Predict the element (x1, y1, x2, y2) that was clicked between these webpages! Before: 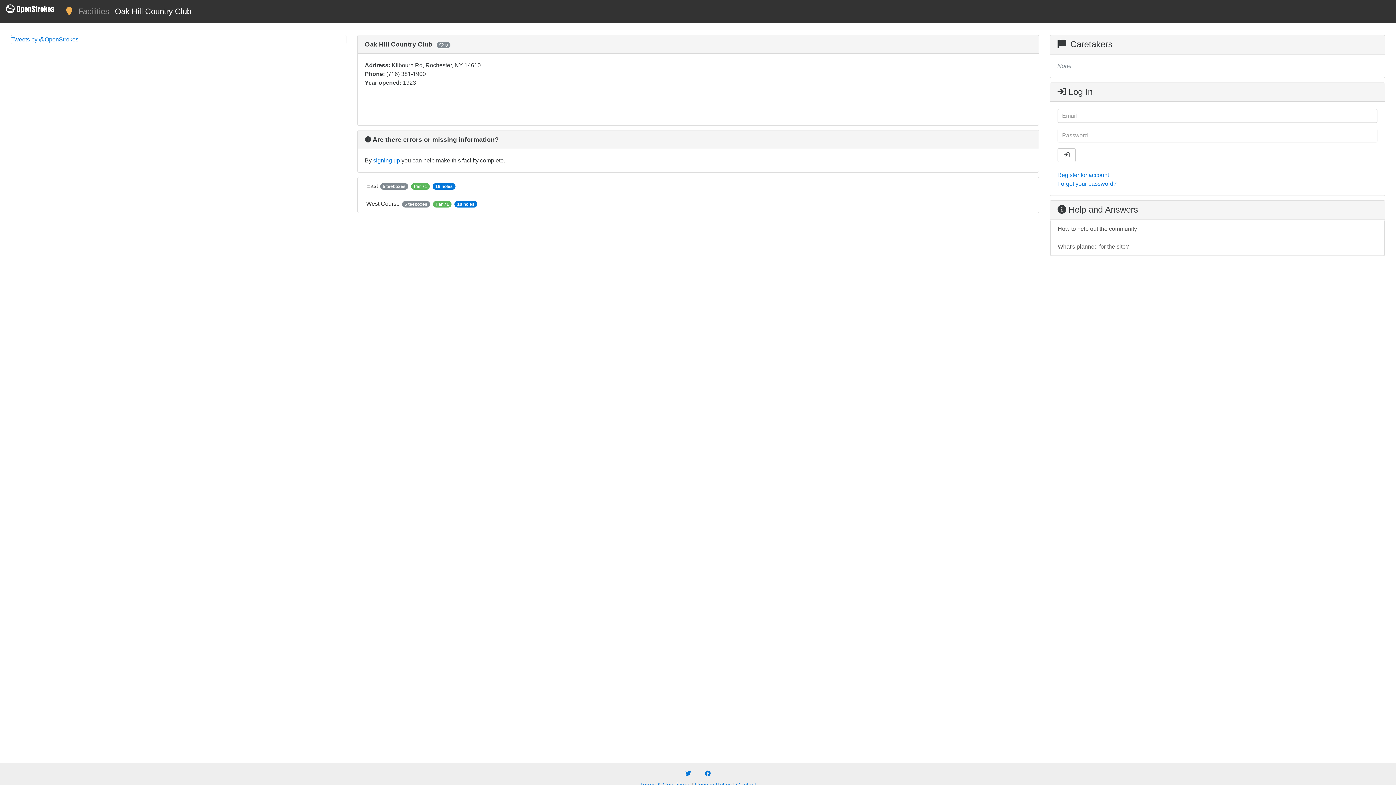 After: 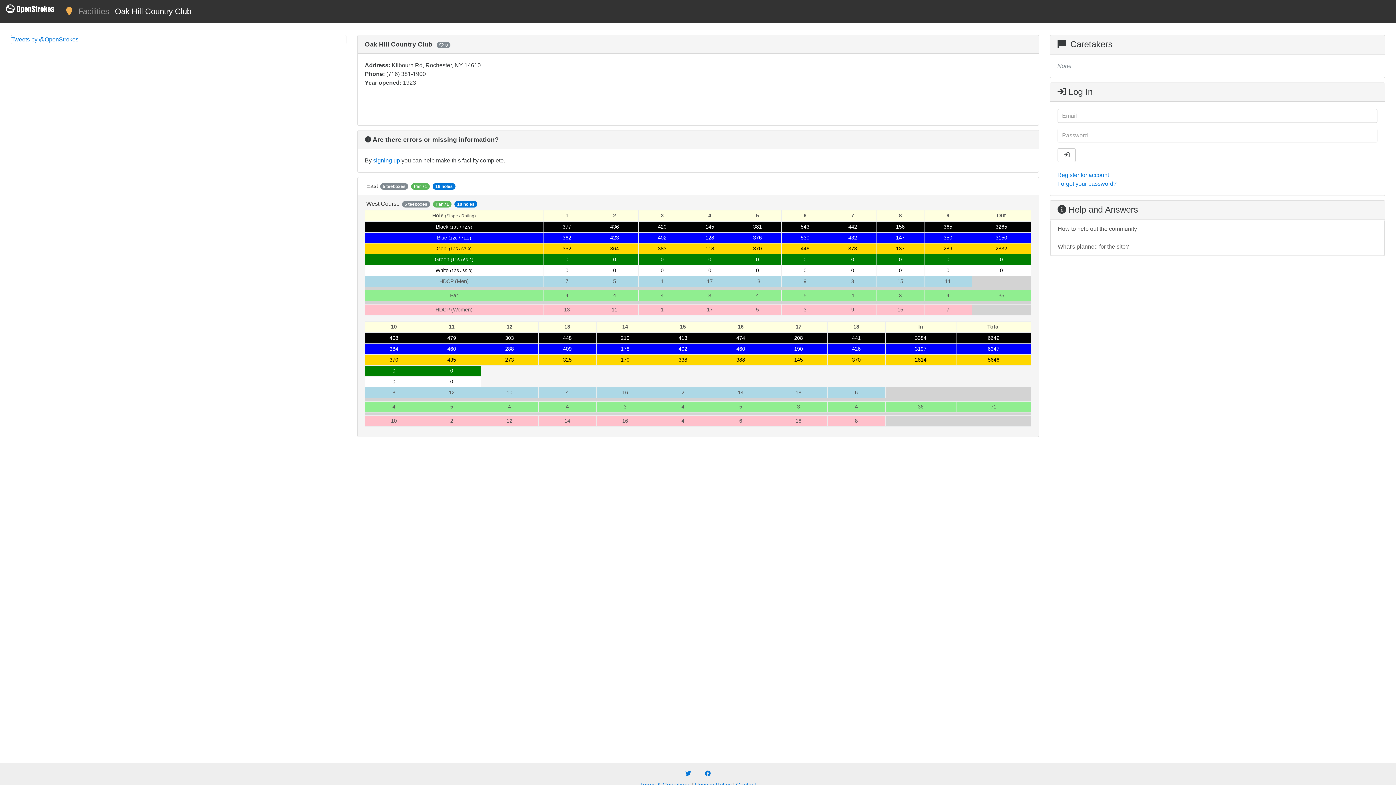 Action: bbox: (366, 200, 478, 206) label: West Course 5 teeboxes Par 71 18 holes